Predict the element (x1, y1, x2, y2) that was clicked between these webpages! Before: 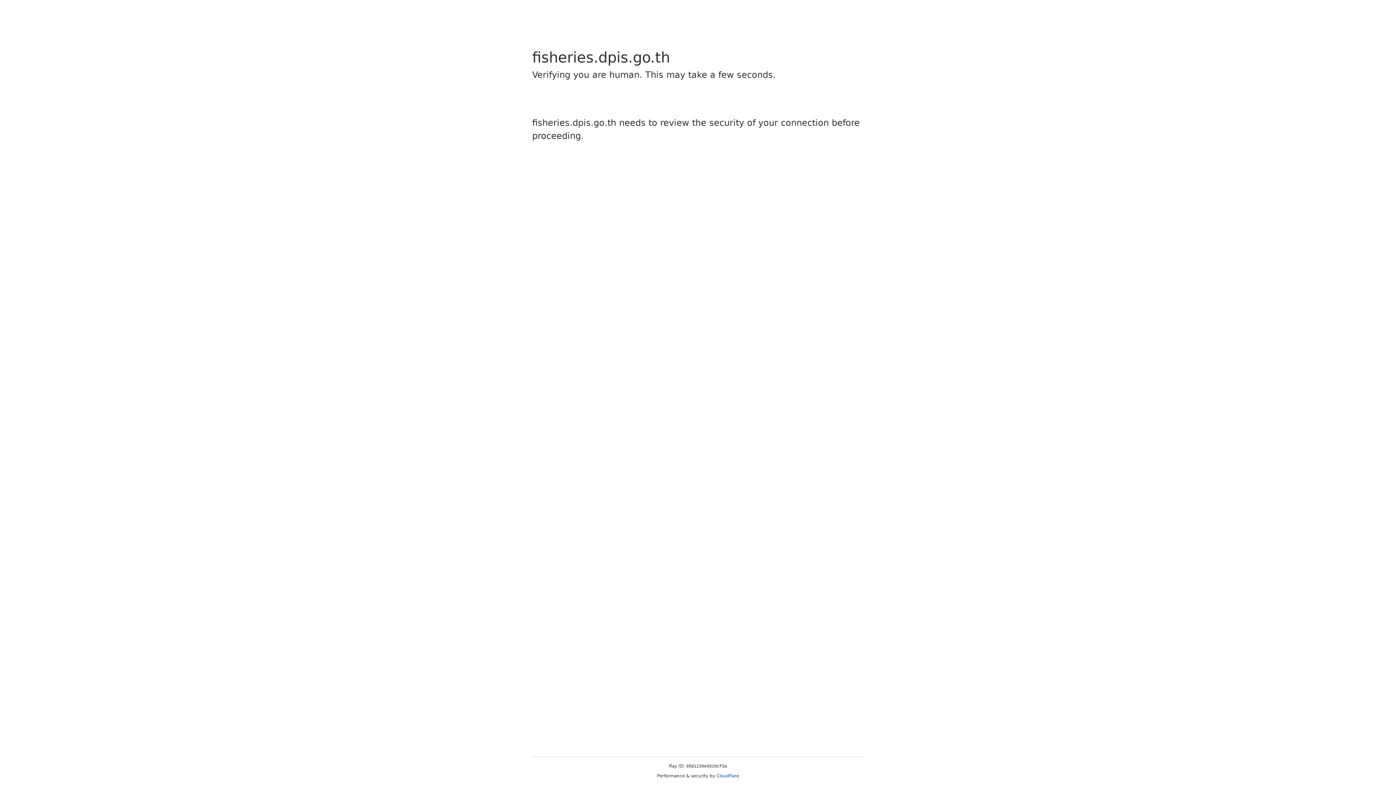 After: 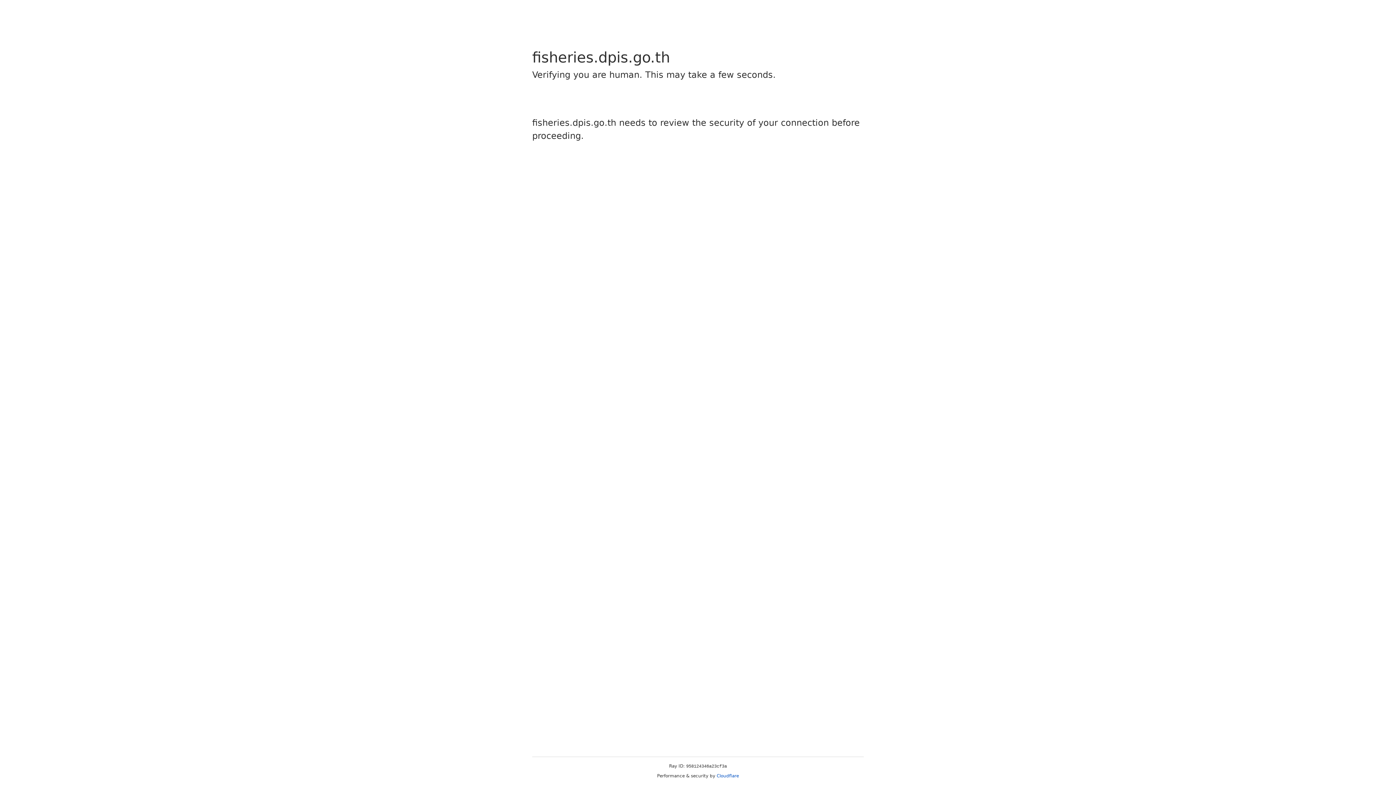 Action: label: Cloudflare bbox: (716, 773, 739, 778)